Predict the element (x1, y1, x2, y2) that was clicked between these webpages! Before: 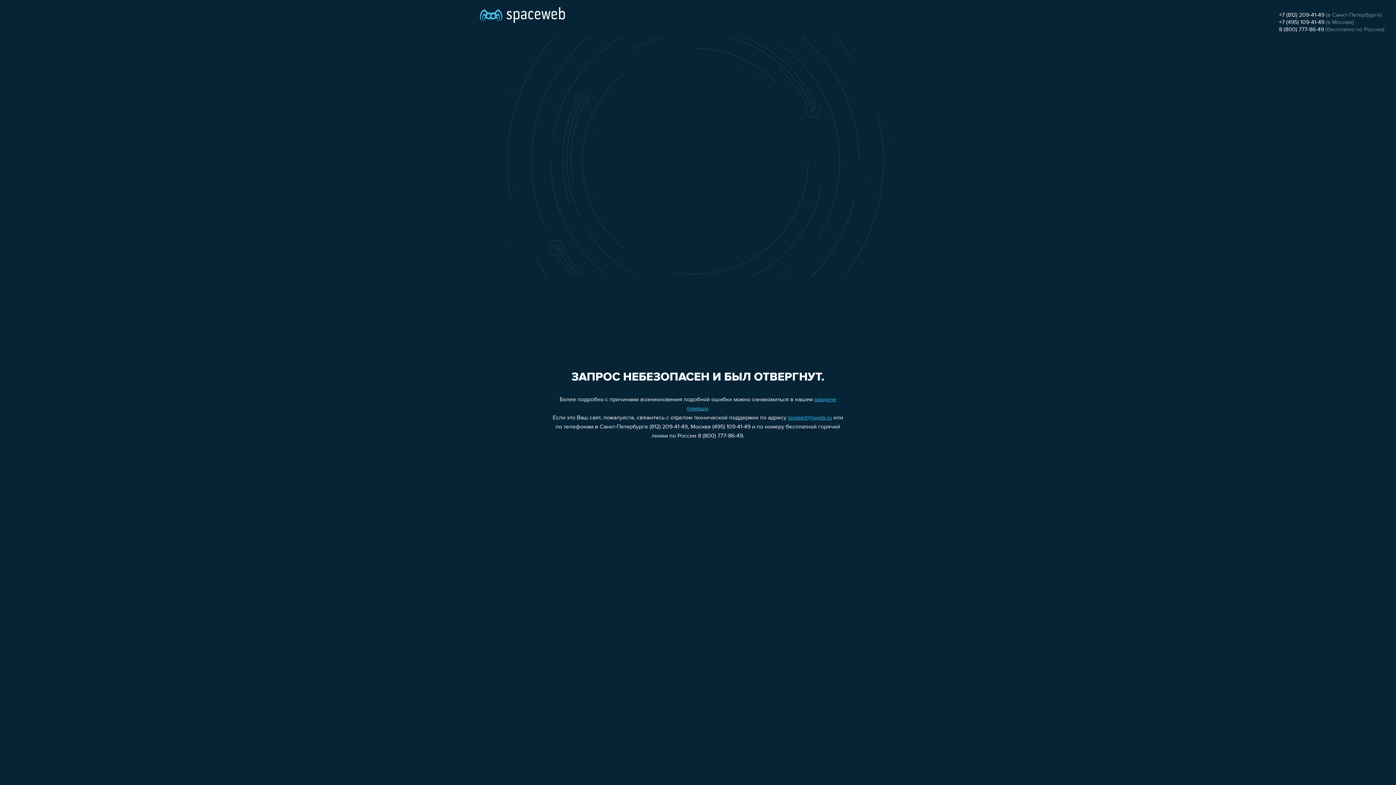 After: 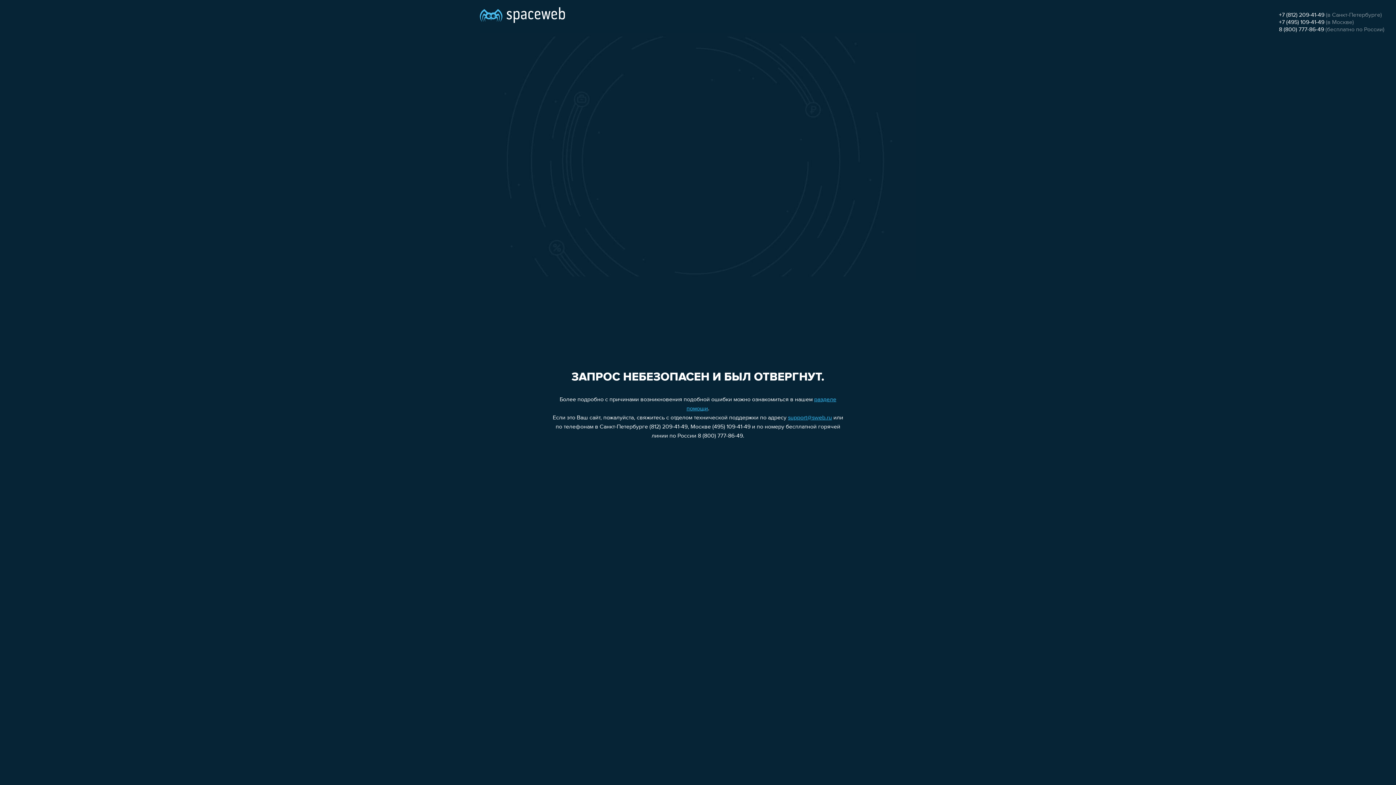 Action: bbox: (1279, 12, 1324, 18) label: +7 (812) 209-41-49